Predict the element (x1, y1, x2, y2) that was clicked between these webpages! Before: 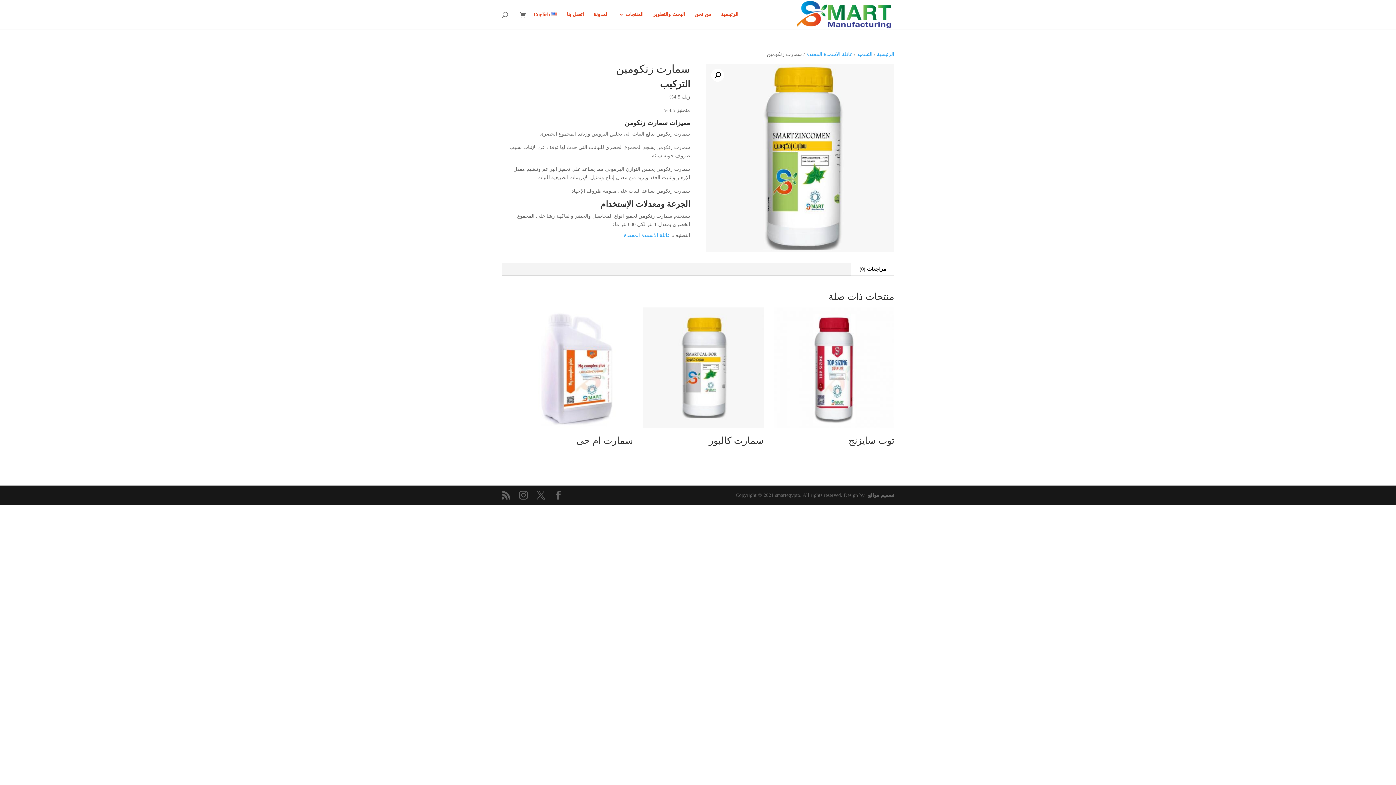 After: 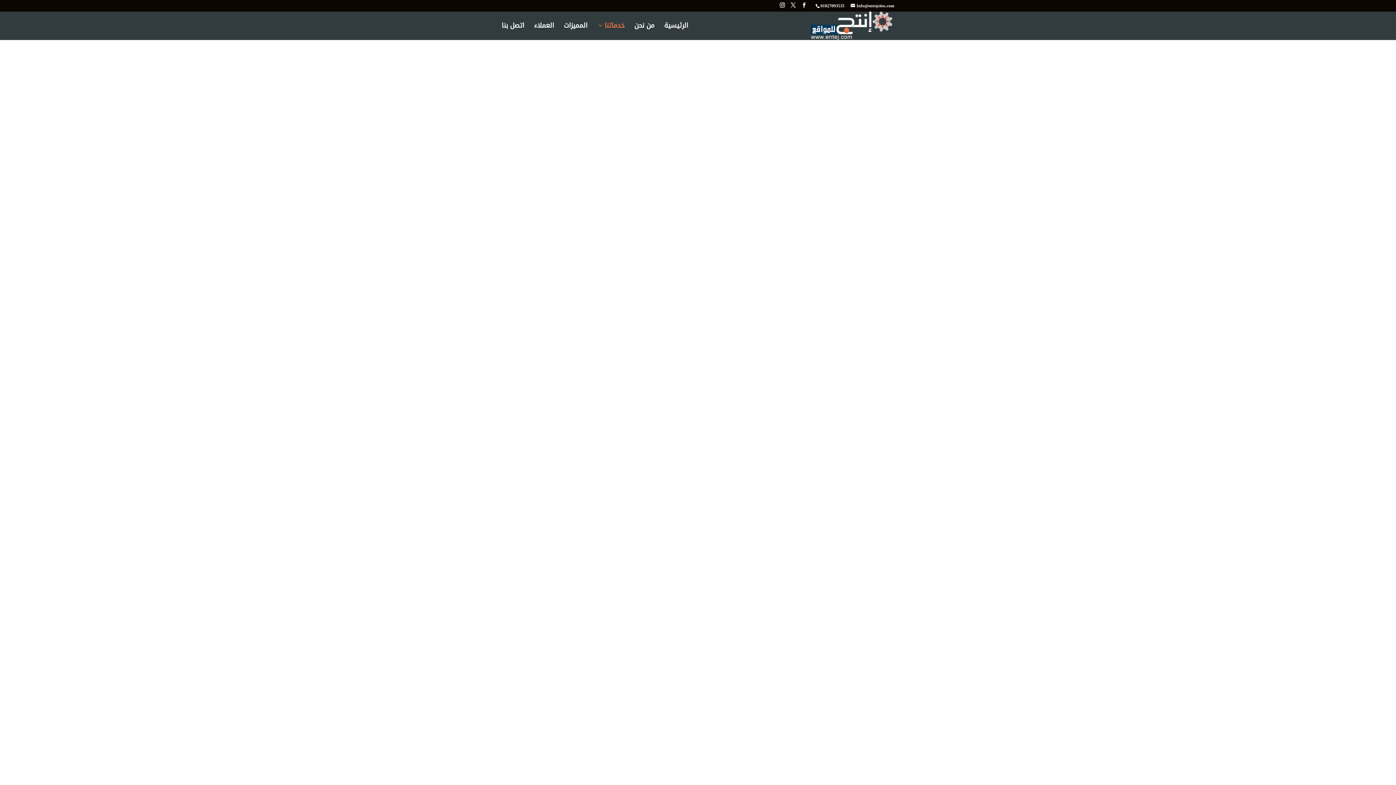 Action: bbox: (867, 492, 894, 498) label: تصميم مواقع